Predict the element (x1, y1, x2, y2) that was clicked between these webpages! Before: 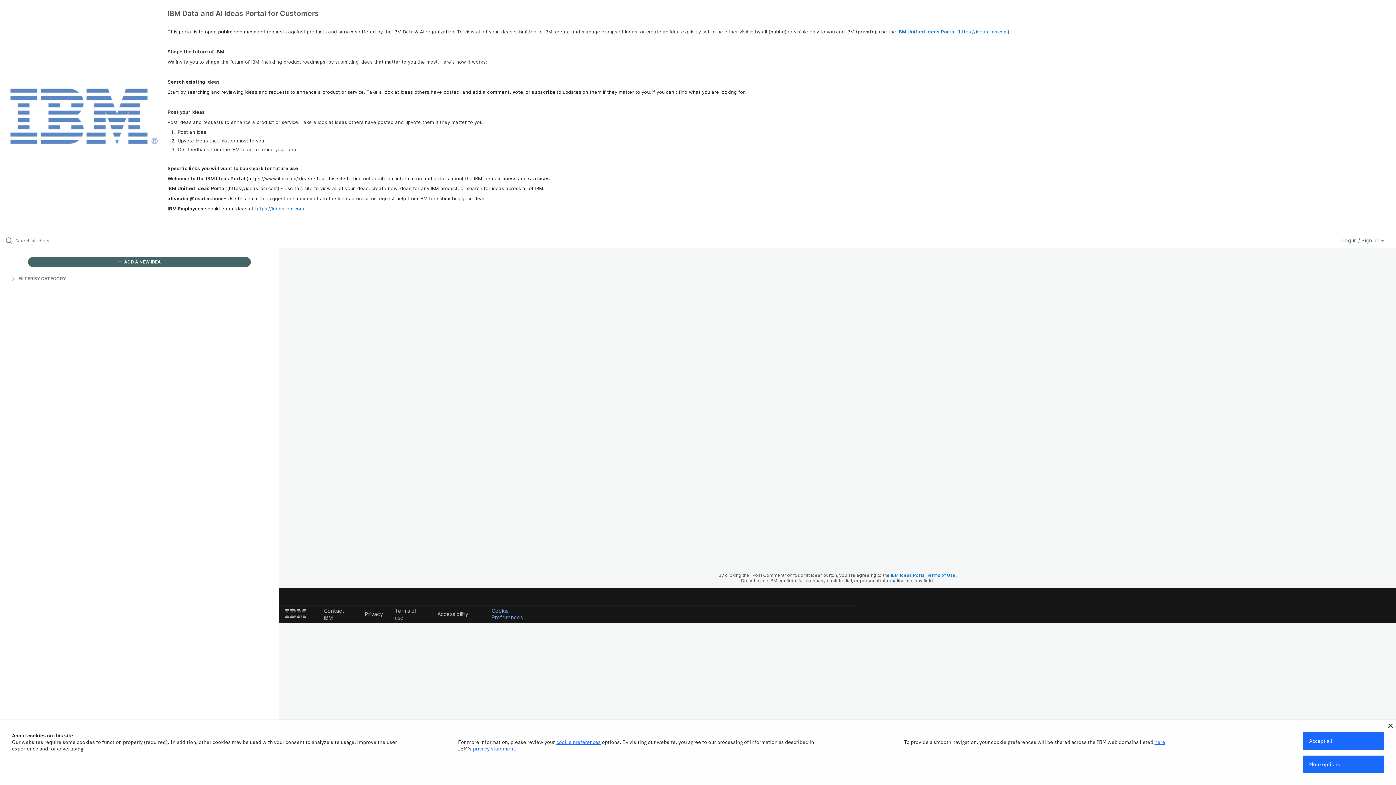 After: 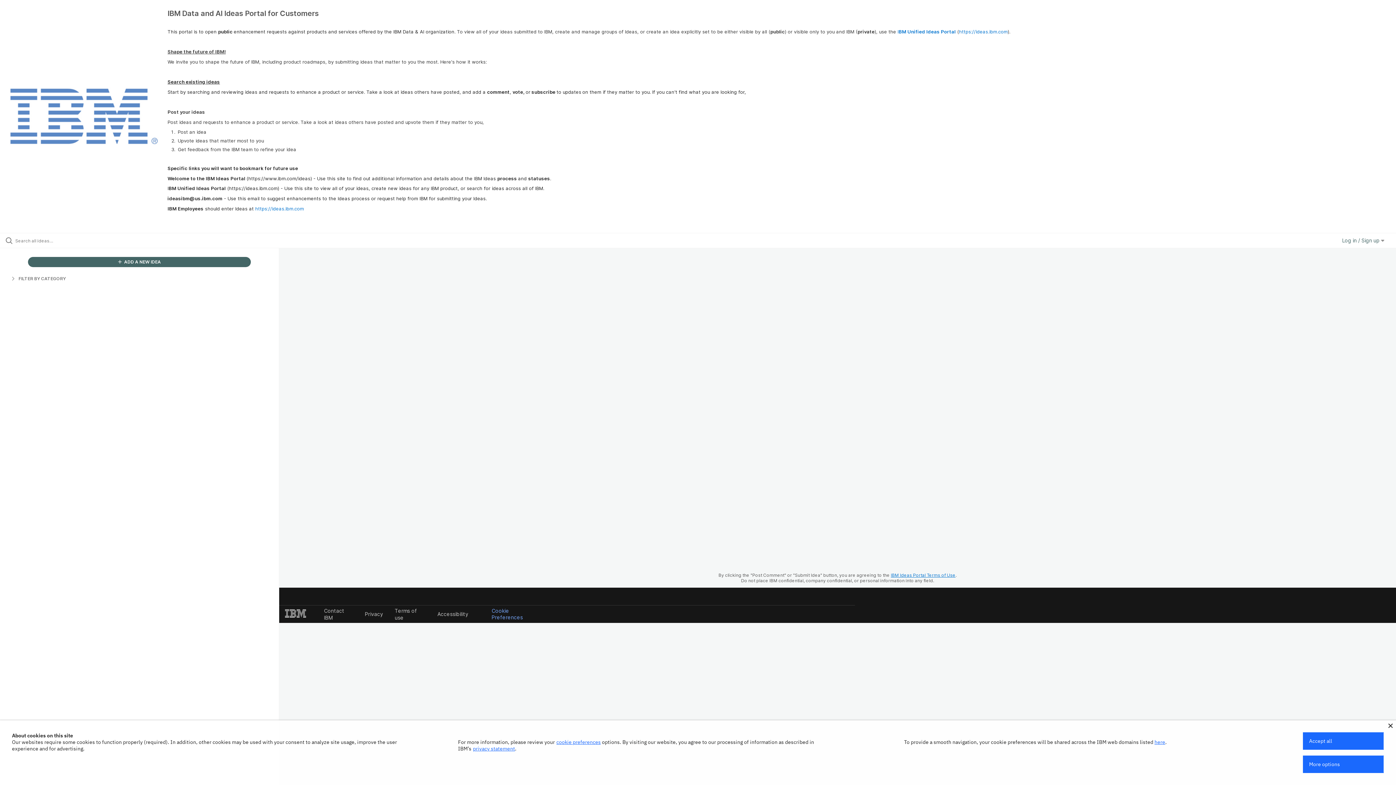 Action: label: IBM Ideas Portal Terms of Use bbox: (891, 572, 955, 578)